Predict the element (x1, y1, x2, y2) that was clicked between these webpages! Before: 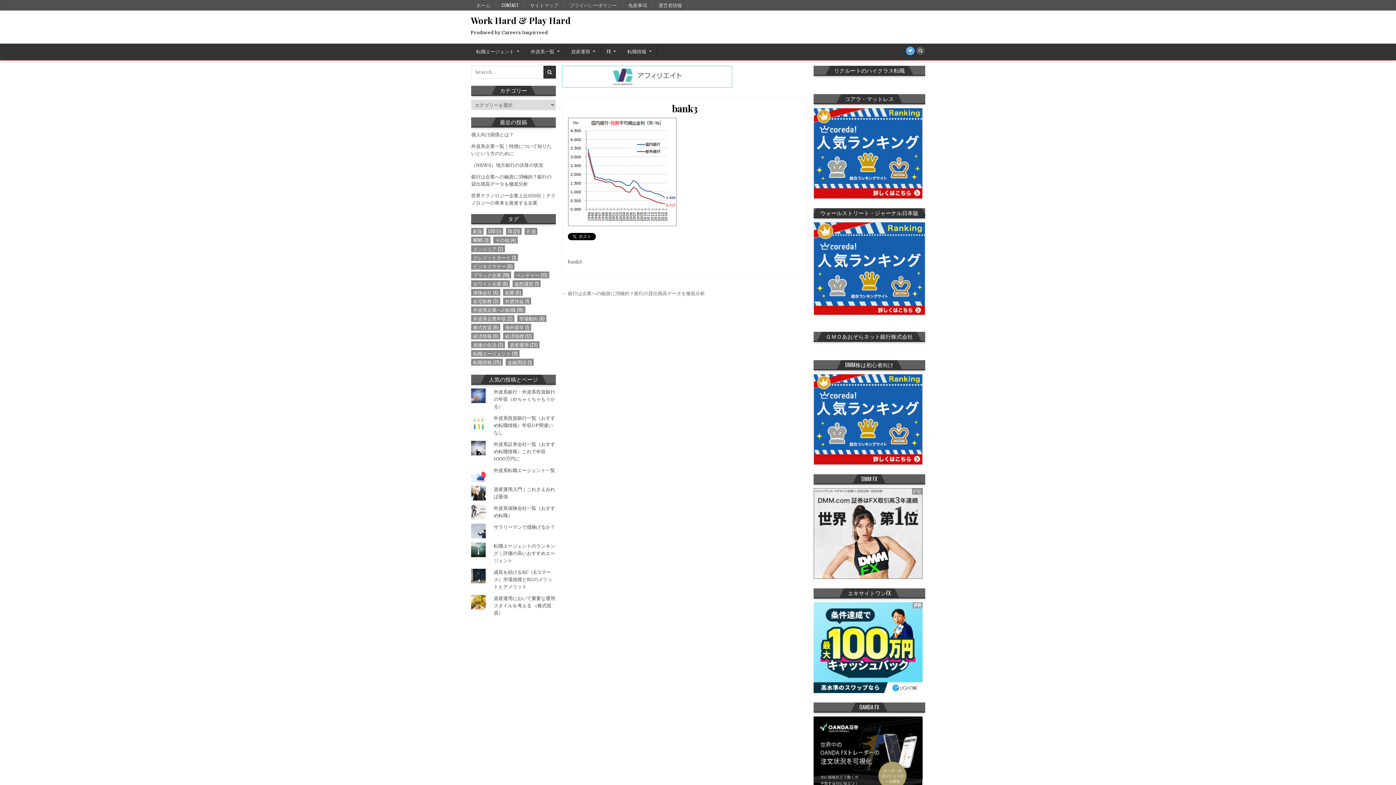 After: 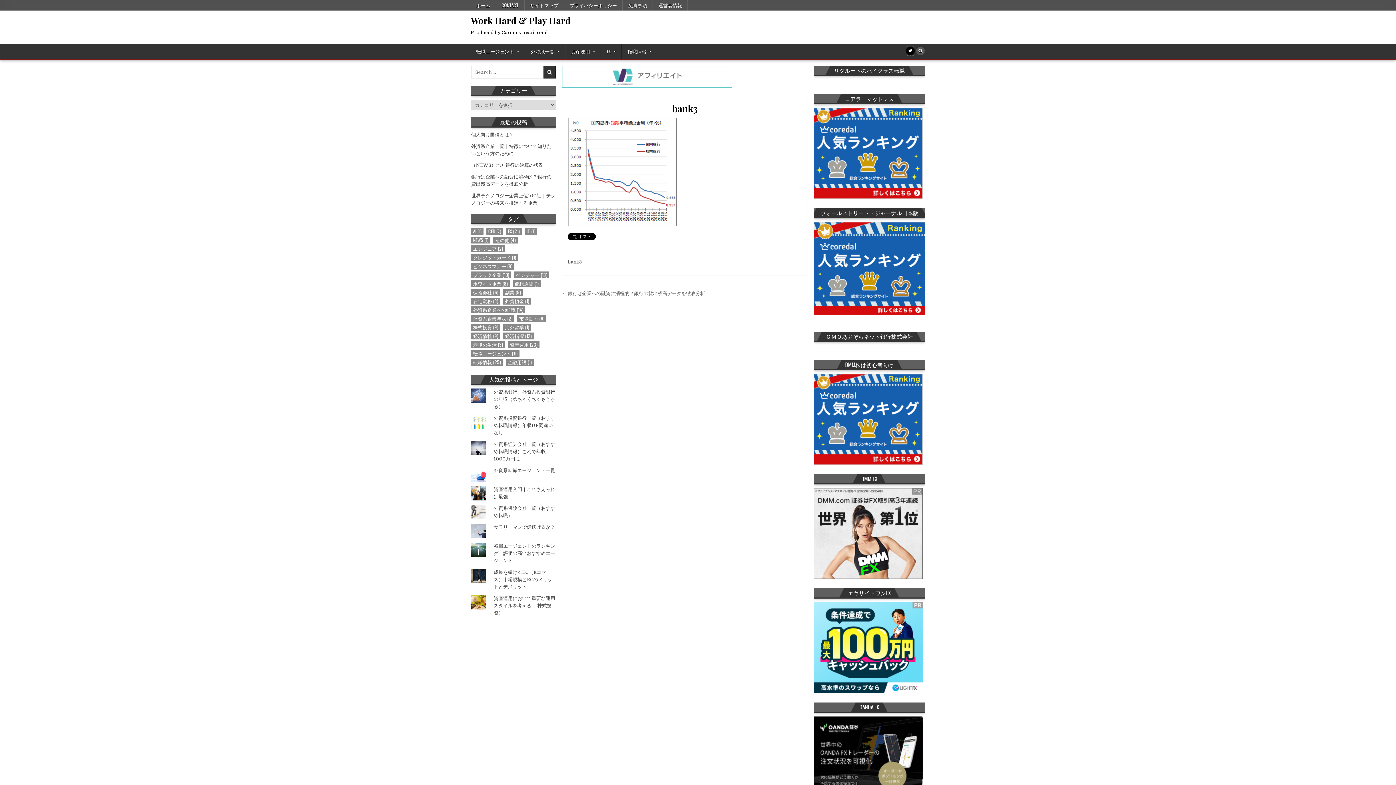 Action: bbox: (906, 46, 914, 55)